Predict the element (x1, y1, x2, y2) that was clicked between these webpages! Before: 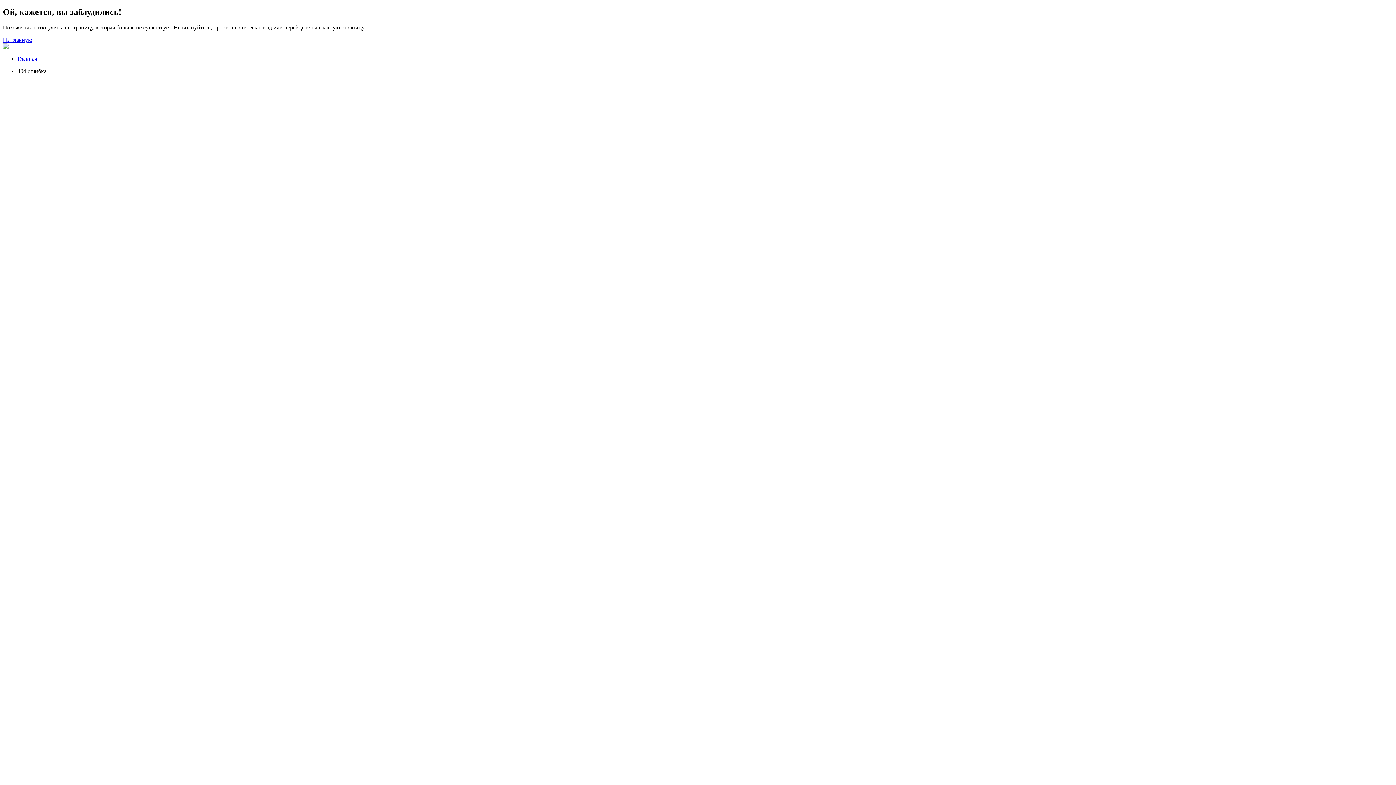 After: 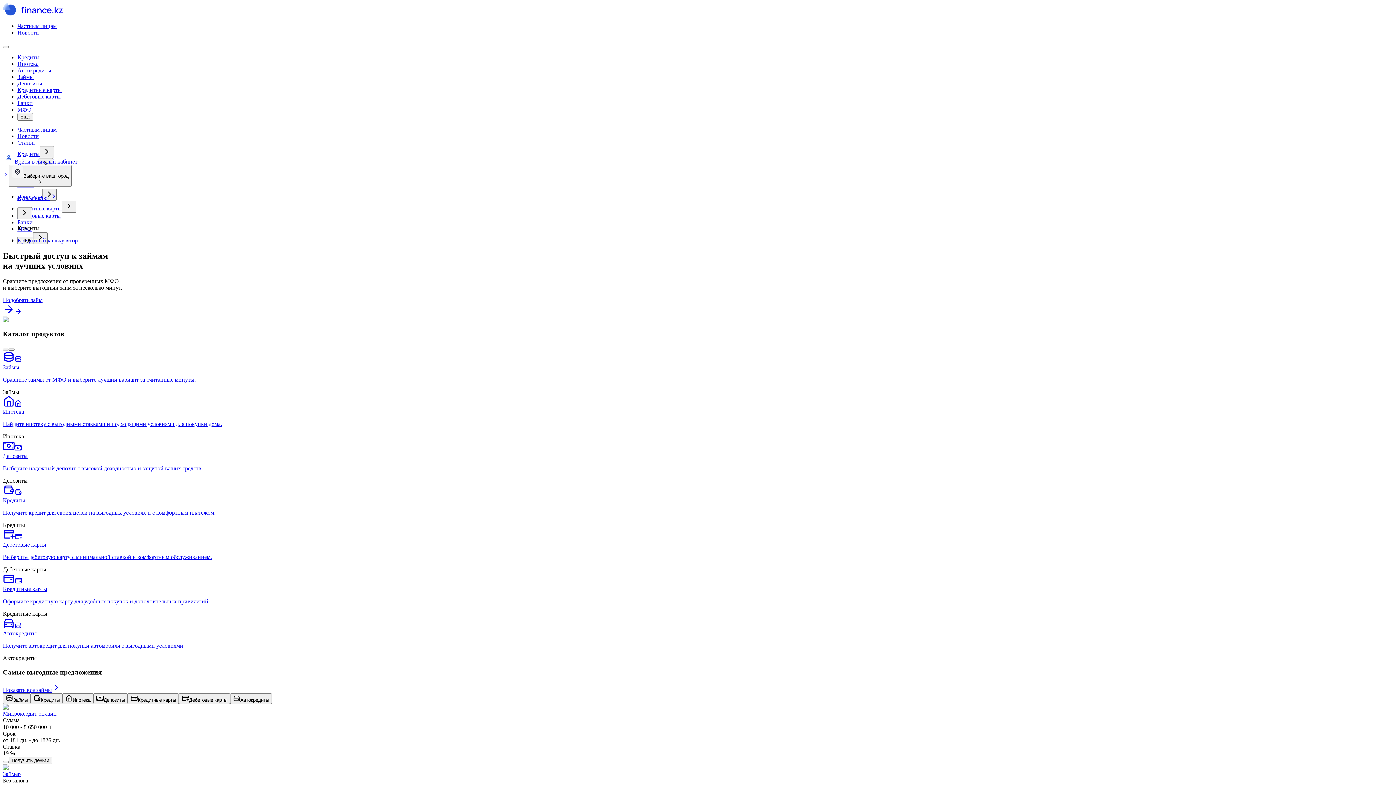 Action: bbox: (17, 55, 37, 61) label: Главная